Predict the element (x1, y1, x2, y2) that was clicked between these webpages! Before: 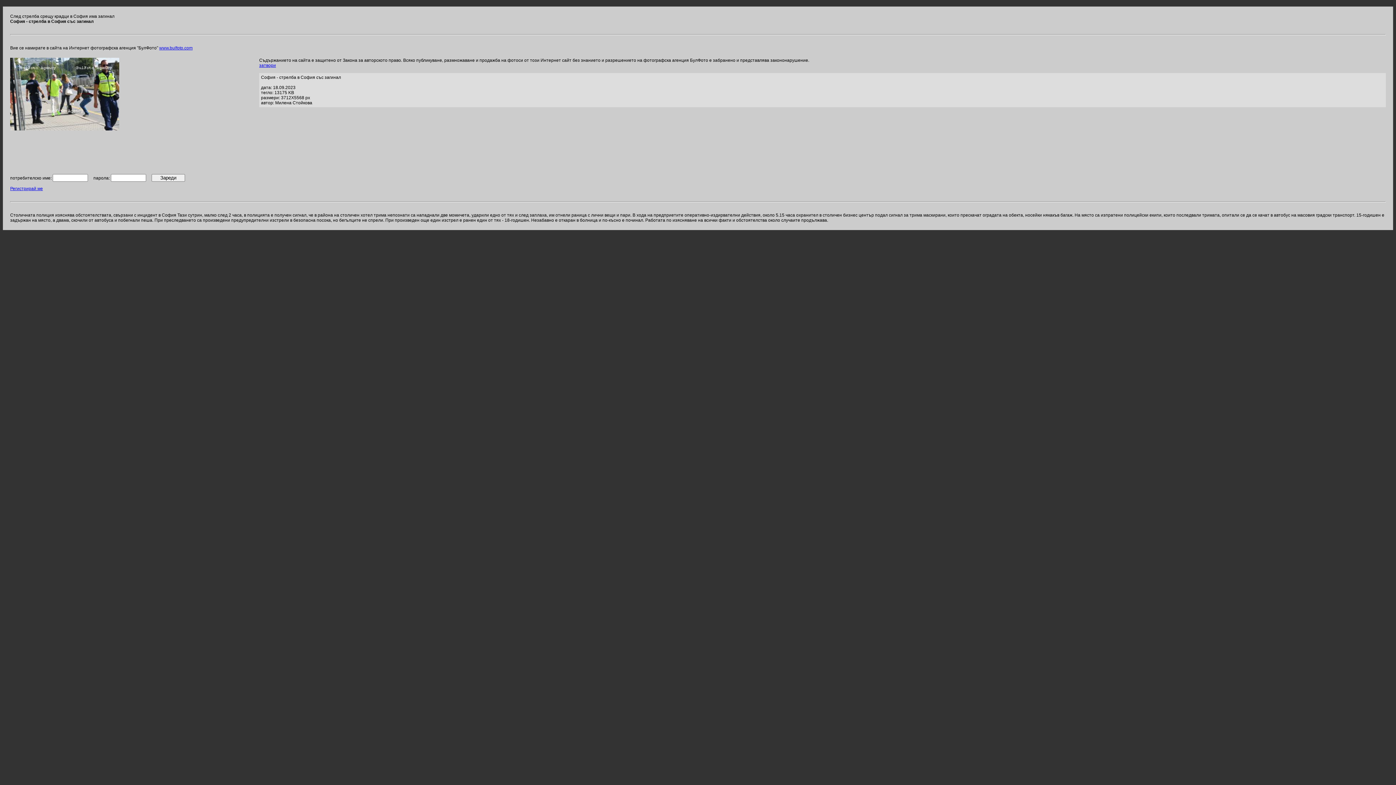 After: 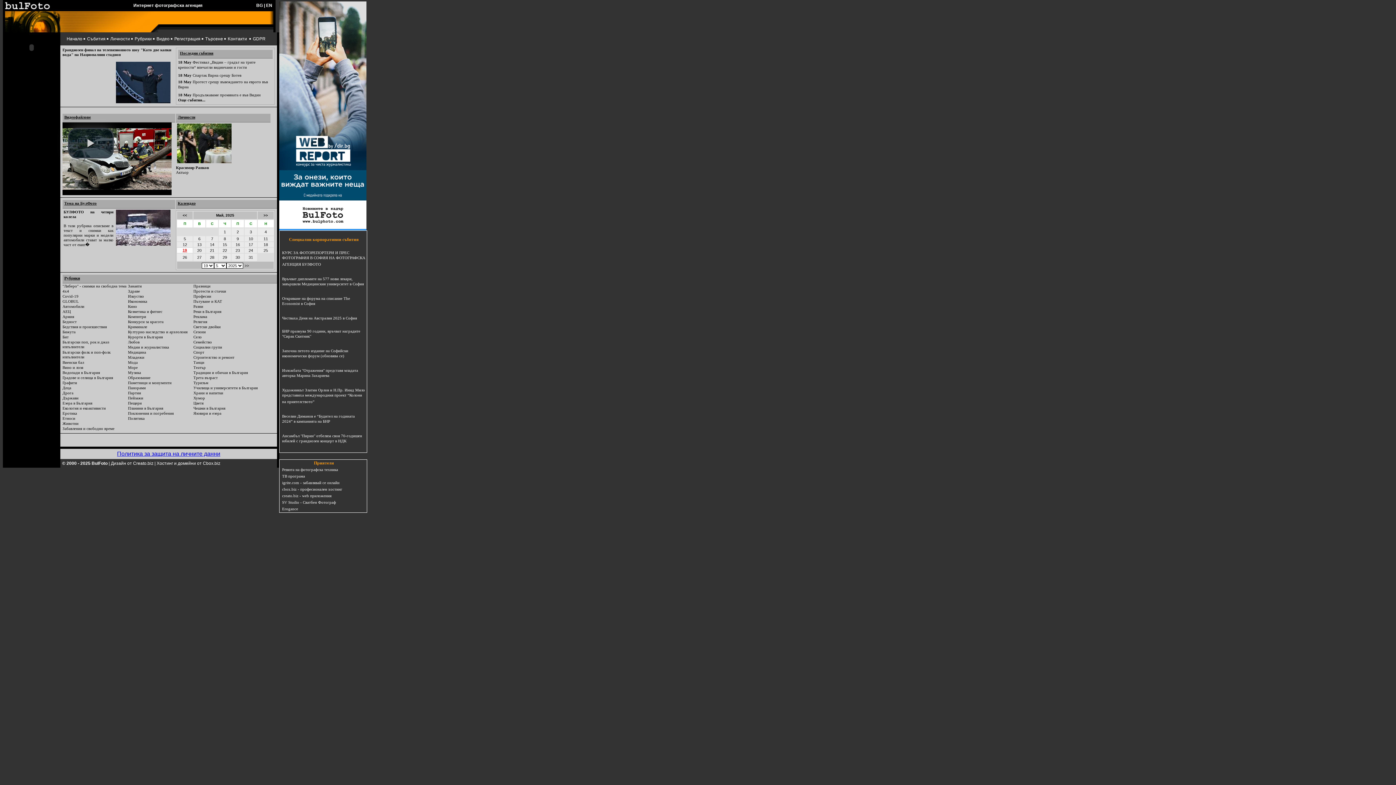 Action: bbox: (159, 45, 192, 50) label: www.bulfoto.com